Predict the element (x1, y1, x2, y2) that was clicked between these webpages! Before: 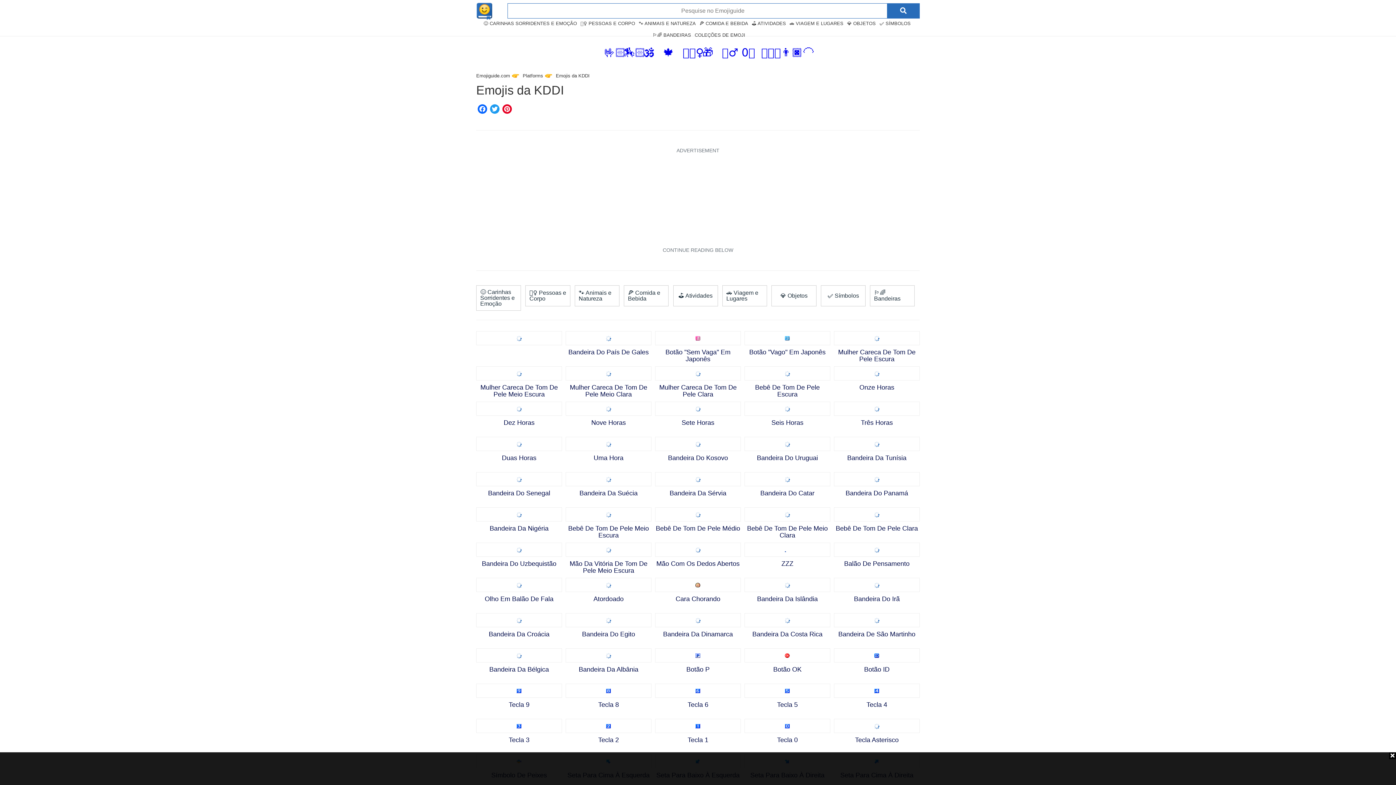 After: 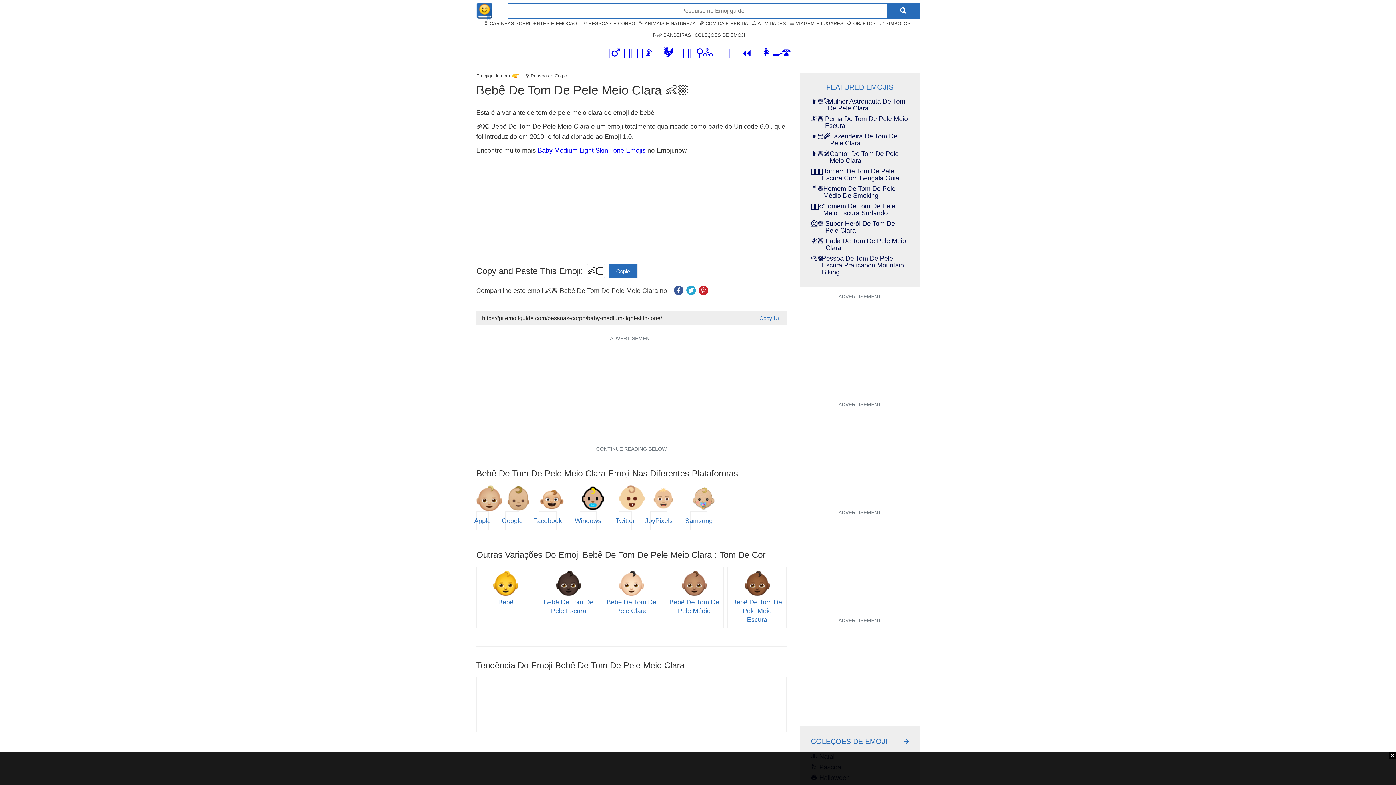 Action: bbox: (744, 507, 830, 539) label: Bebê De Tom De Pele Meio Clara